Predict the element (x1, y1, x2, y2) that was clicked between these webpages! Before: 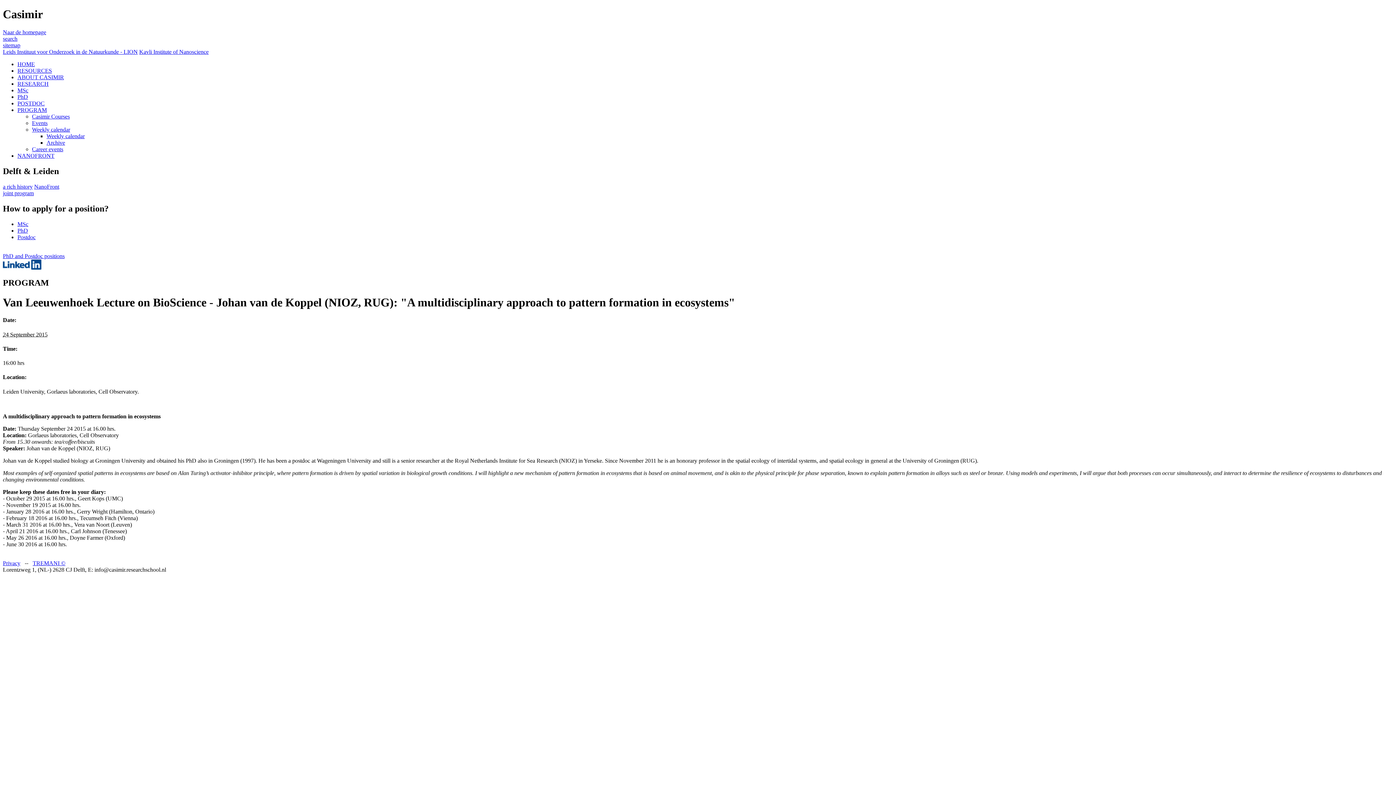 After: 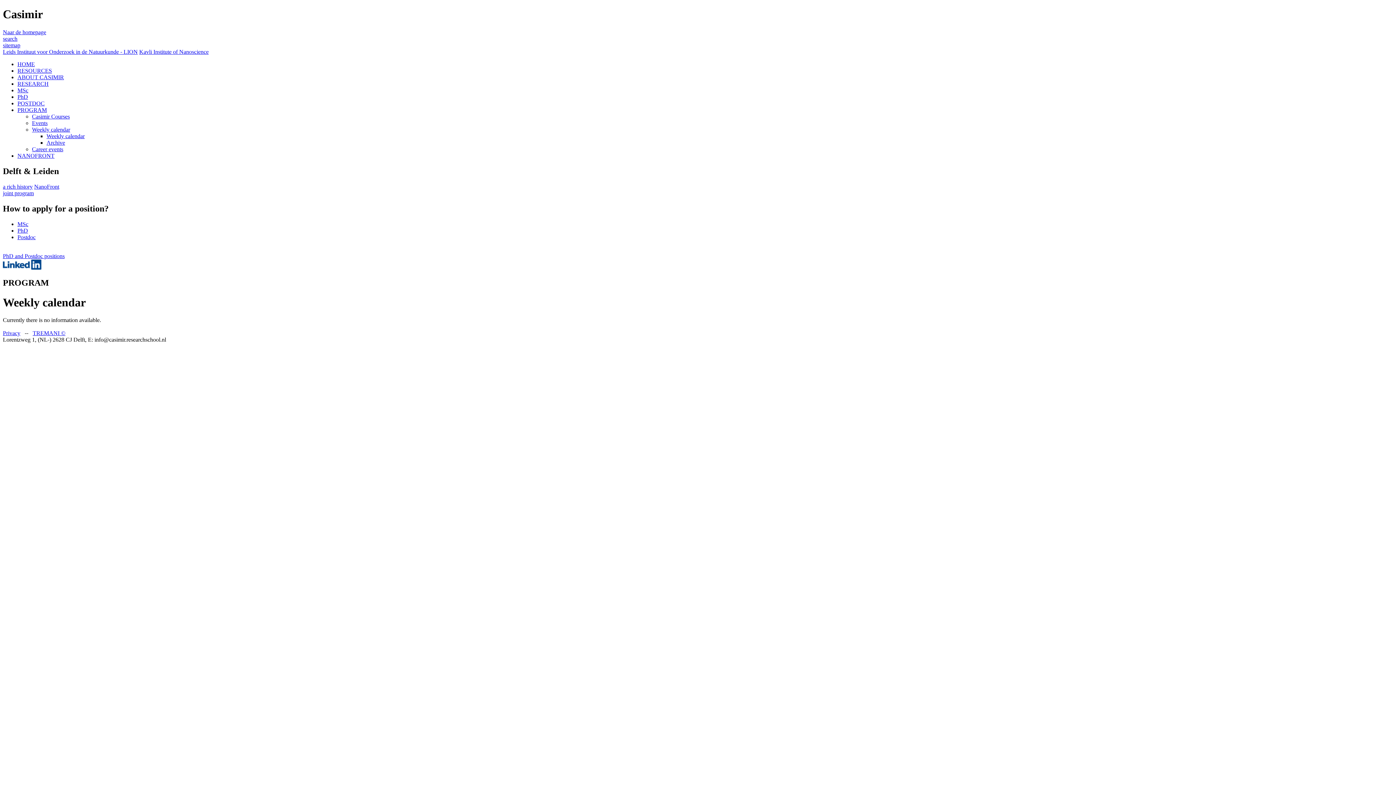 Action: bbox: (32, 126, 70, 132) label: Weekly calendar